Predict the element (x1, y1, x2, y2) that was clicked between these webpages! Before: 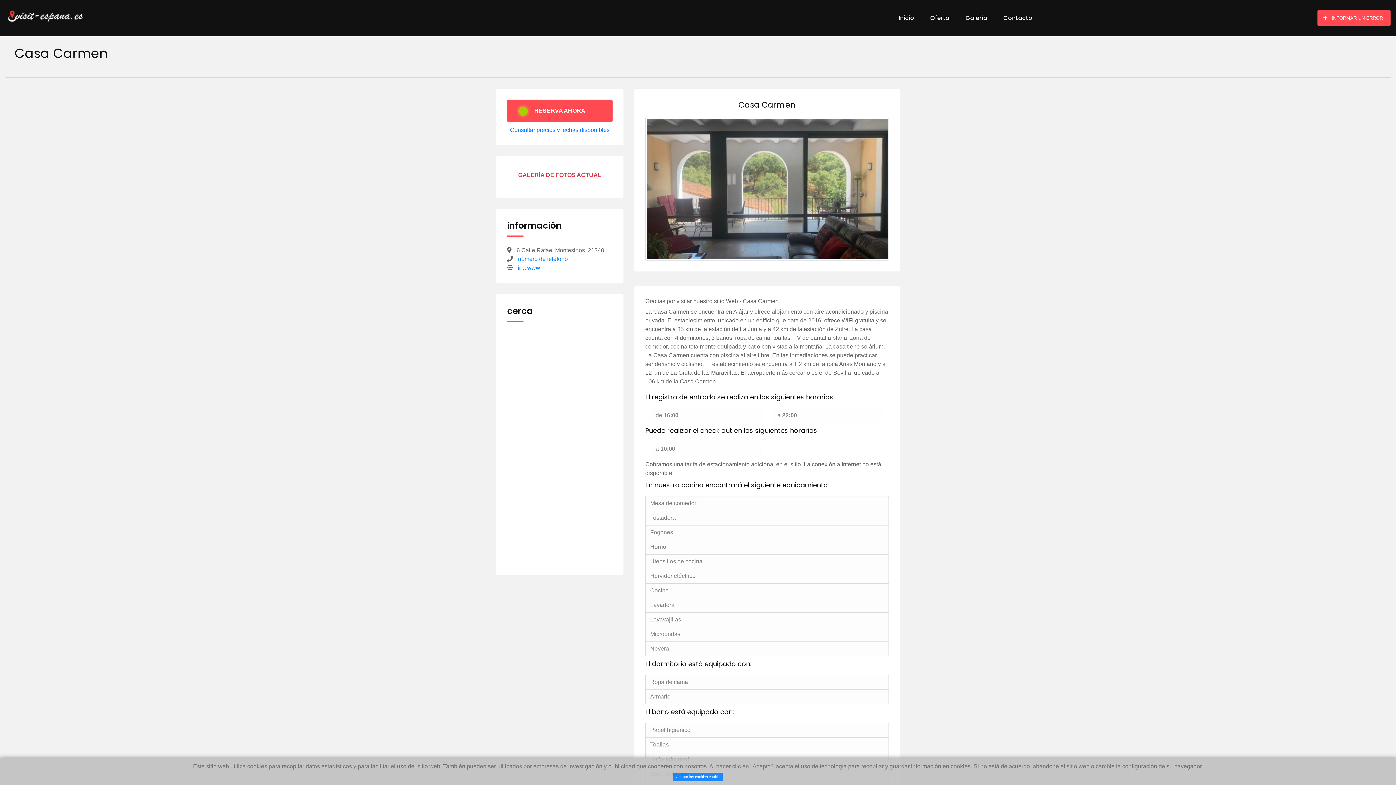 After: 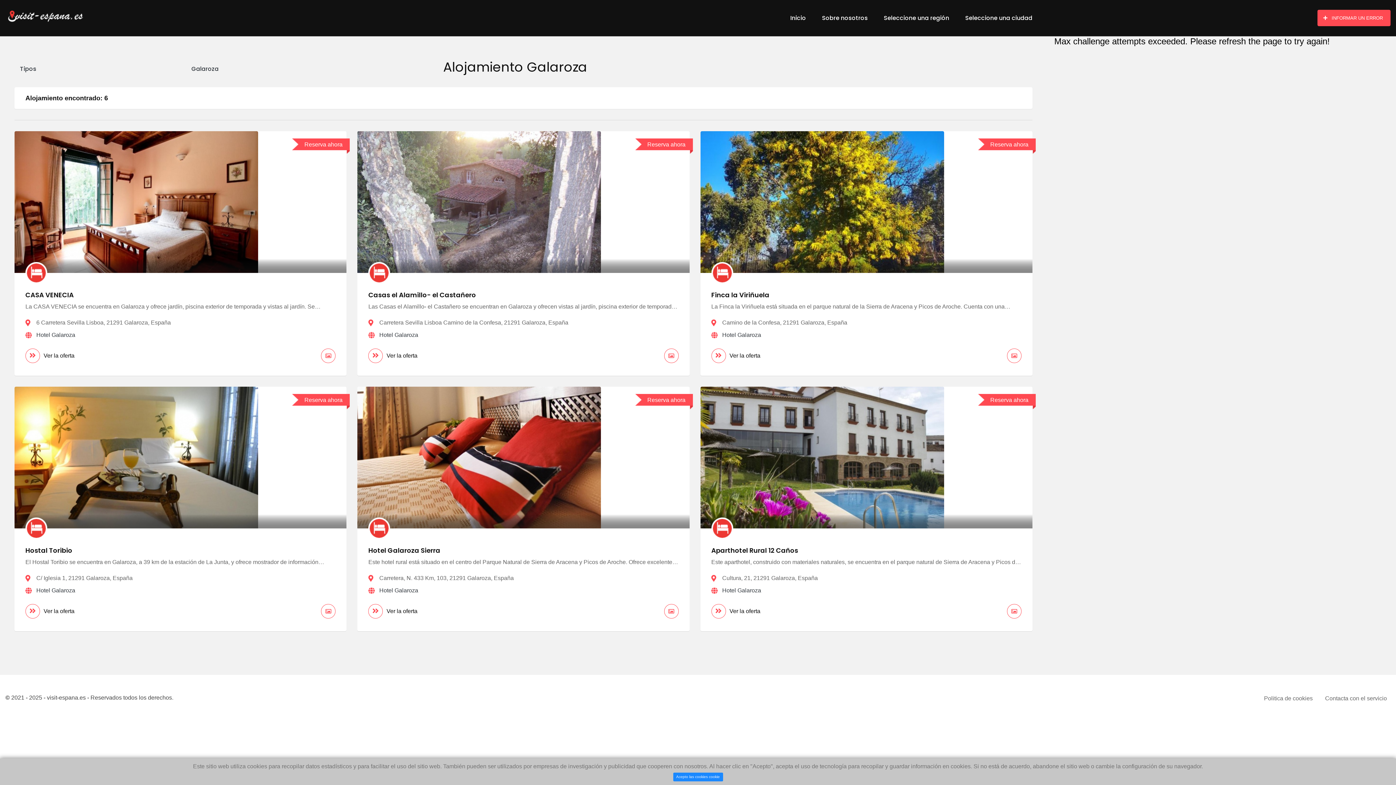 Action: bbox: (507, 345, 612, 357) label:  Galaroza(8 km)